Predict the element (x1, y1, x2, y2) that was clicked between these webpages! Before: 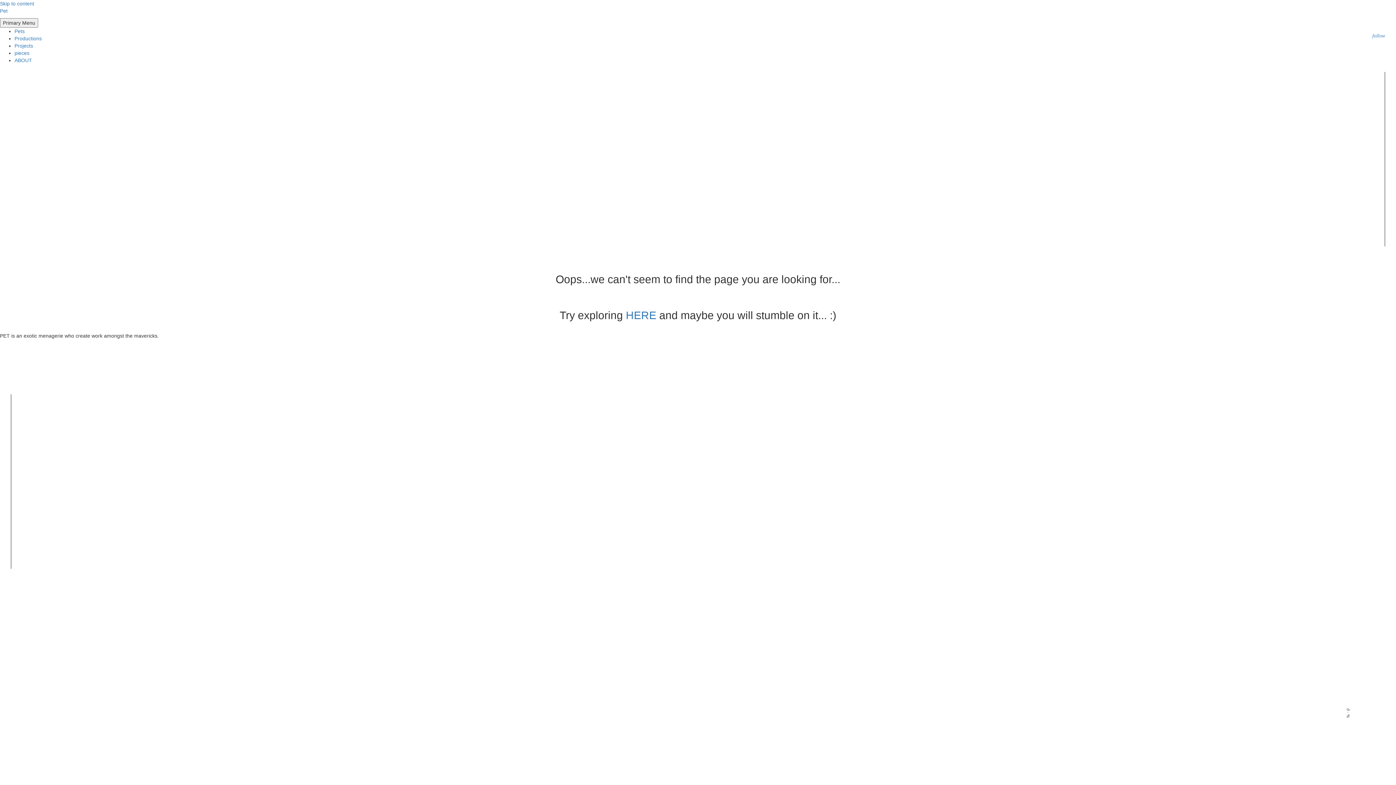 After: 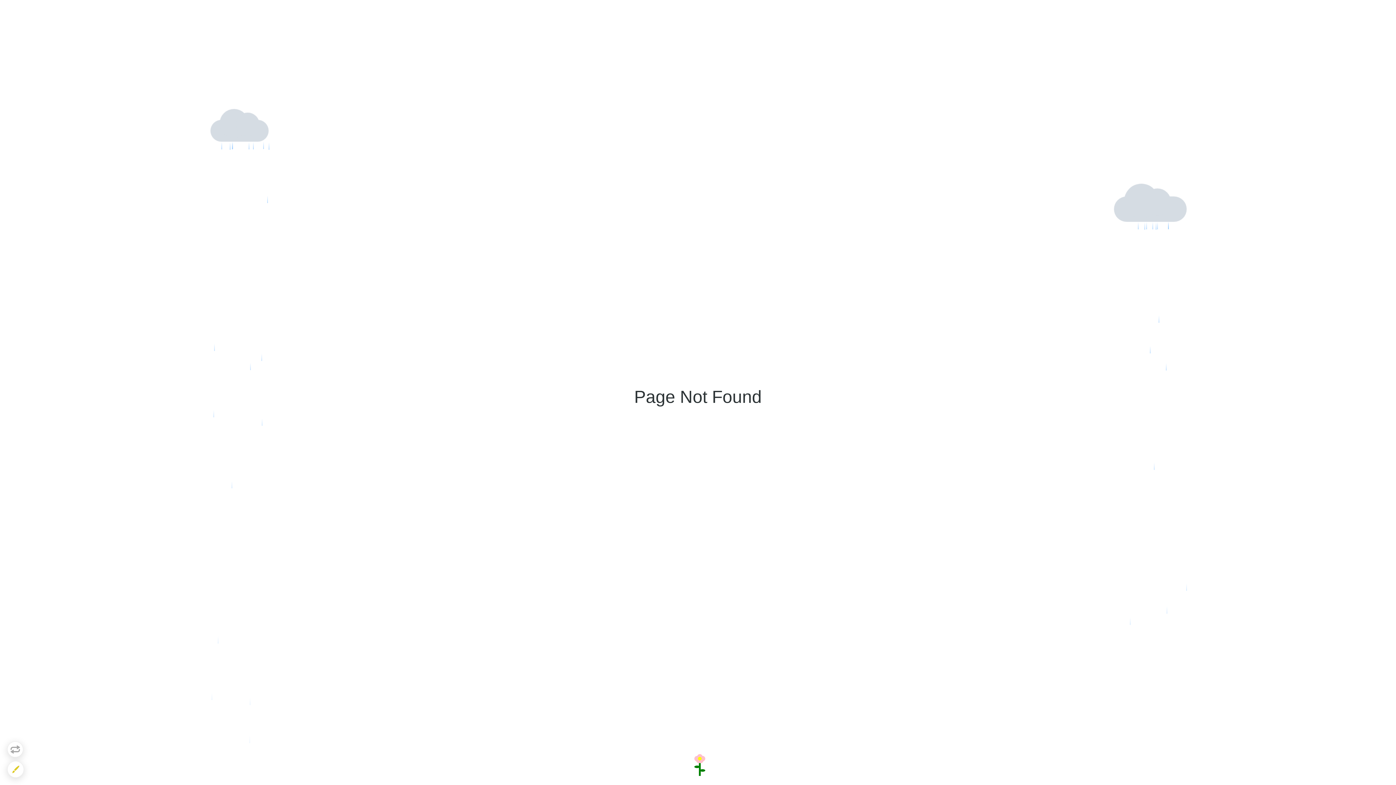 Action: bbox: (14, 50, 29, 56) label: pieces